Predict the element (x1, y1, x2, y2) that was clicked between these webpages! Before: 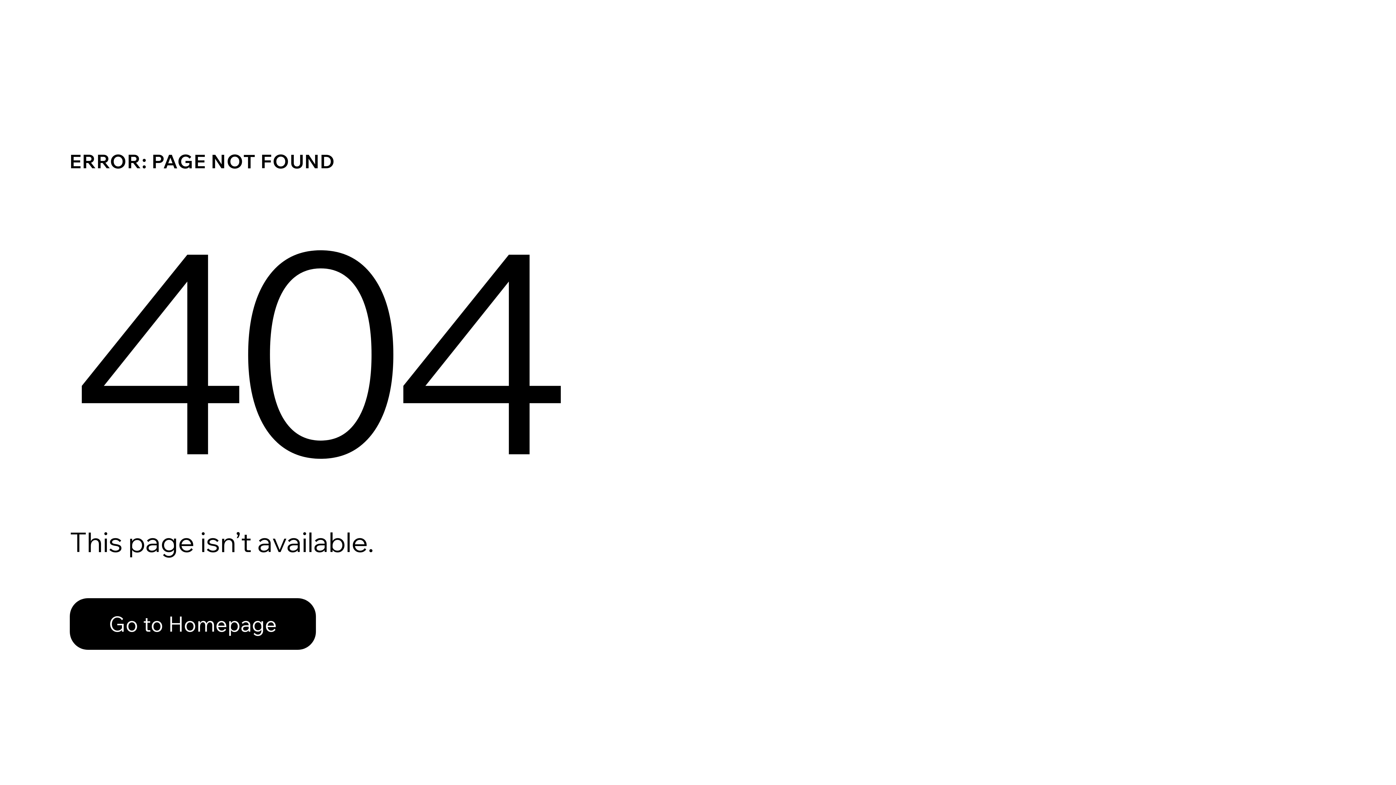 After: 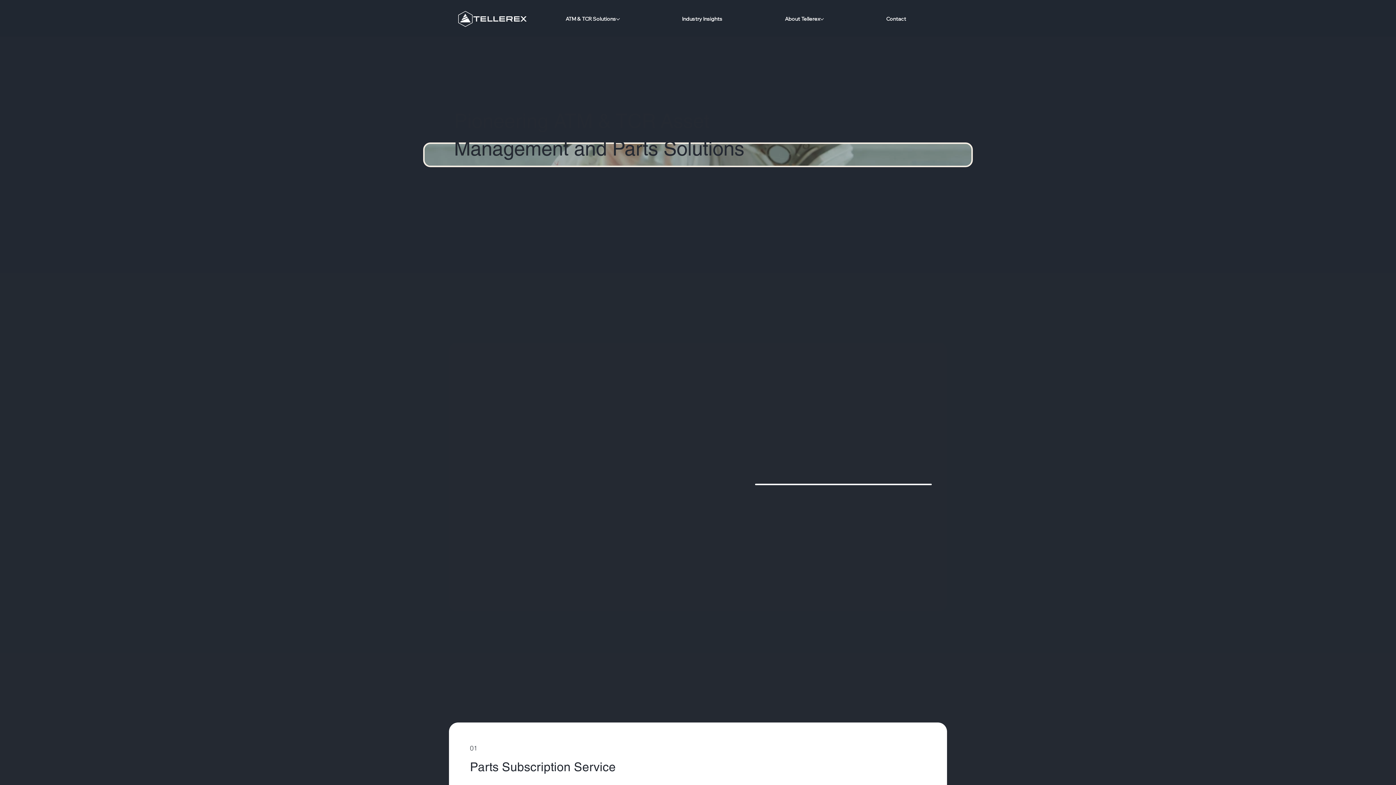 Action: bbox: (69, 582, 768, 659) label: Go to Homepage